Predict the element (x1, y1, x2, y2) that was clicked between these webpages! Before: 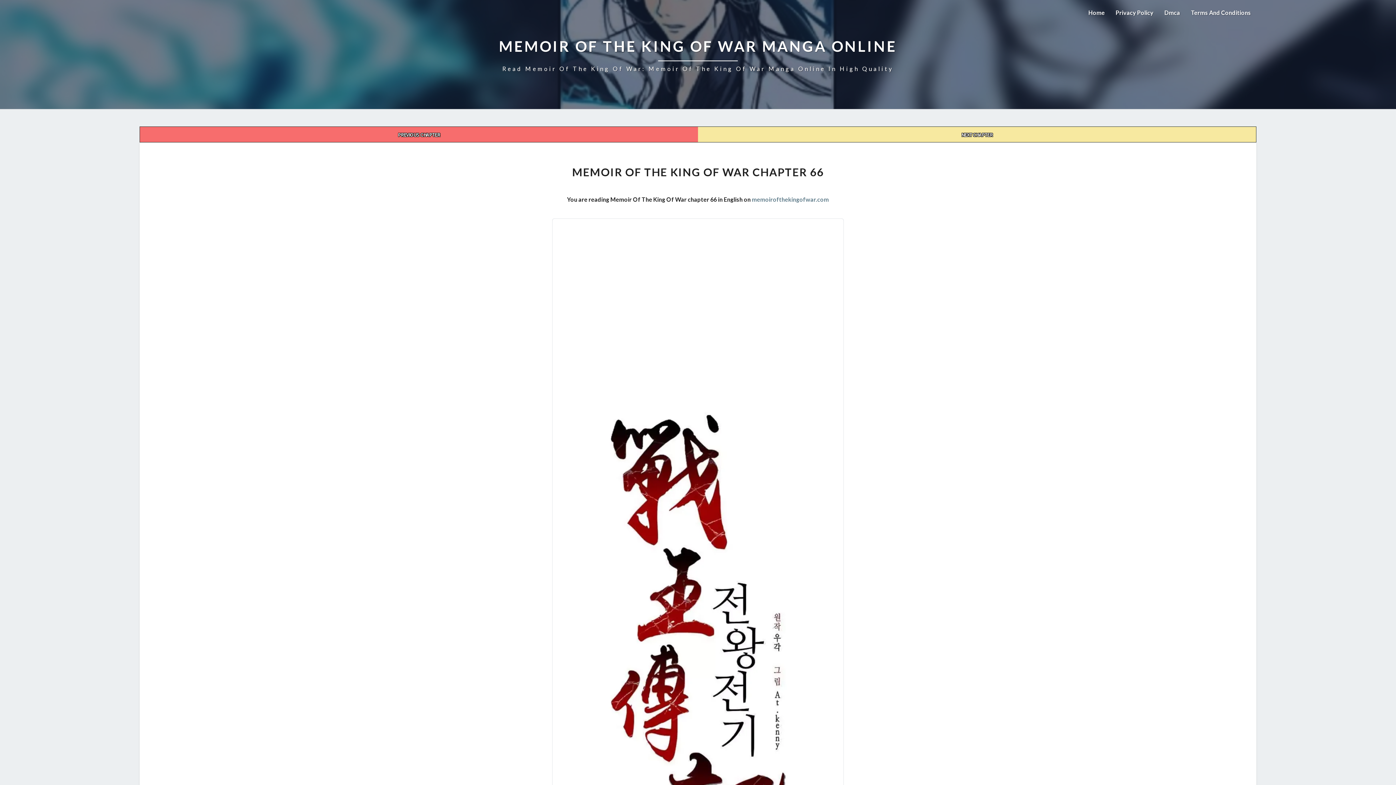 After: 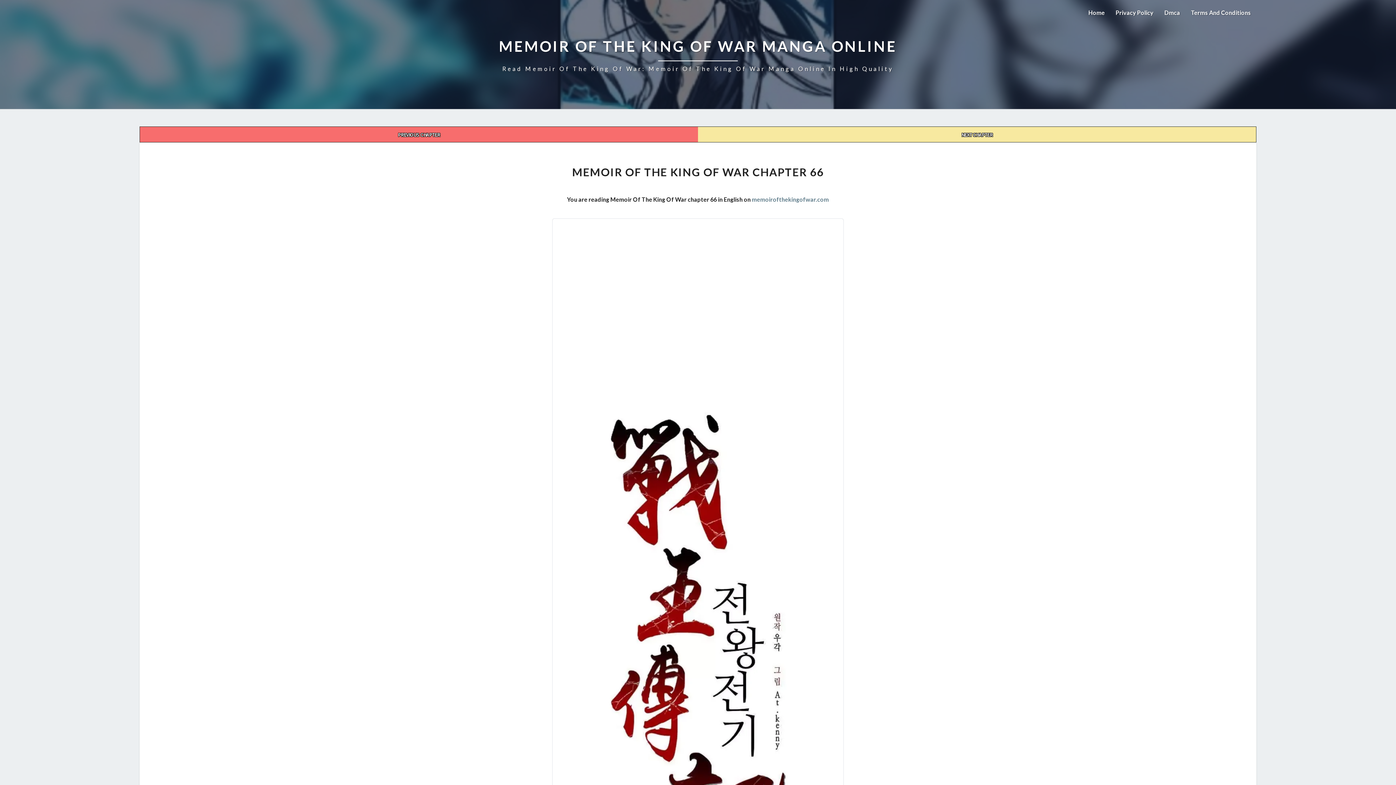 Action: label: Terms And Conditions bbox: (1185, 0, 1256, 25)